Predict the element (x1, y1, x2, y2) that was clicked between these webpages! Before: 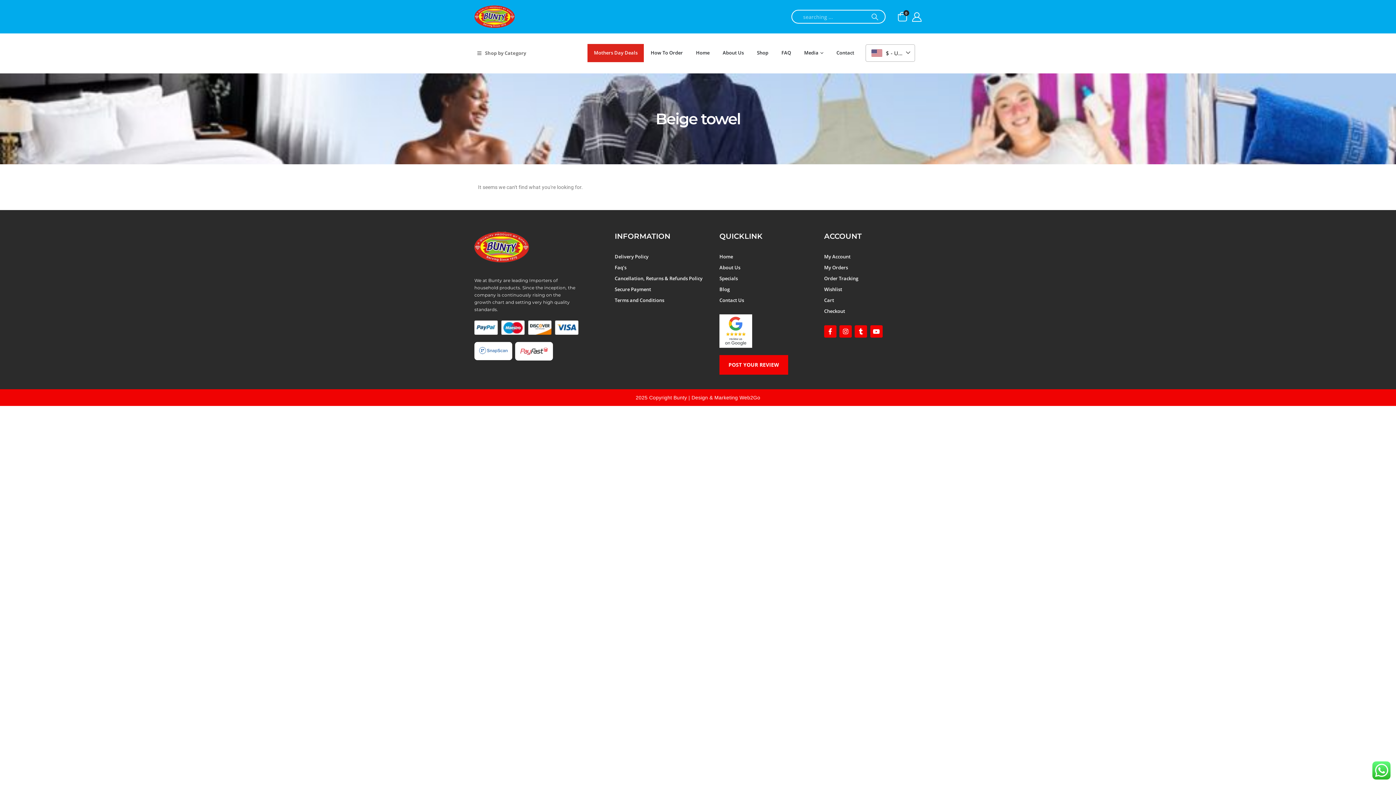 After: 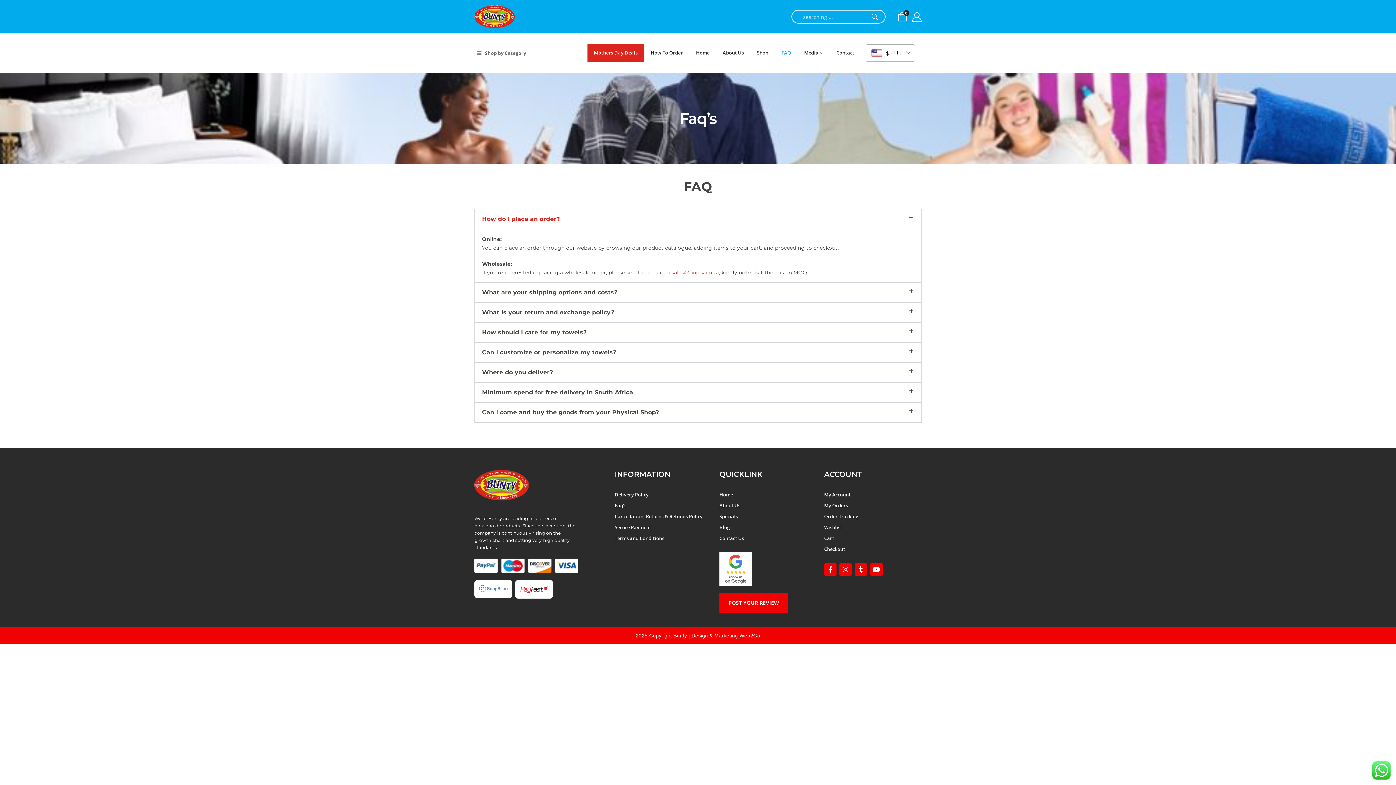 Action: bbox: (775, 44, 797, 62) label: FAQ